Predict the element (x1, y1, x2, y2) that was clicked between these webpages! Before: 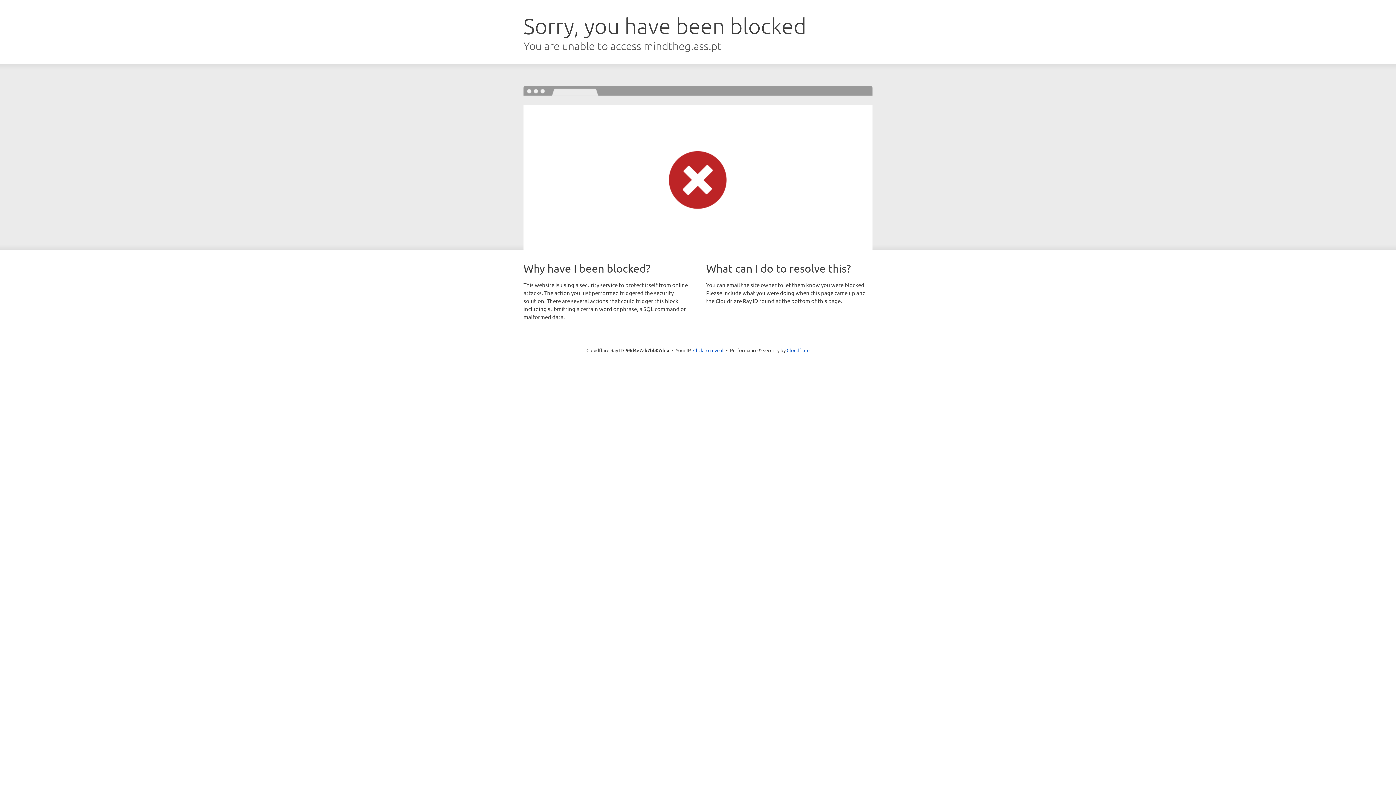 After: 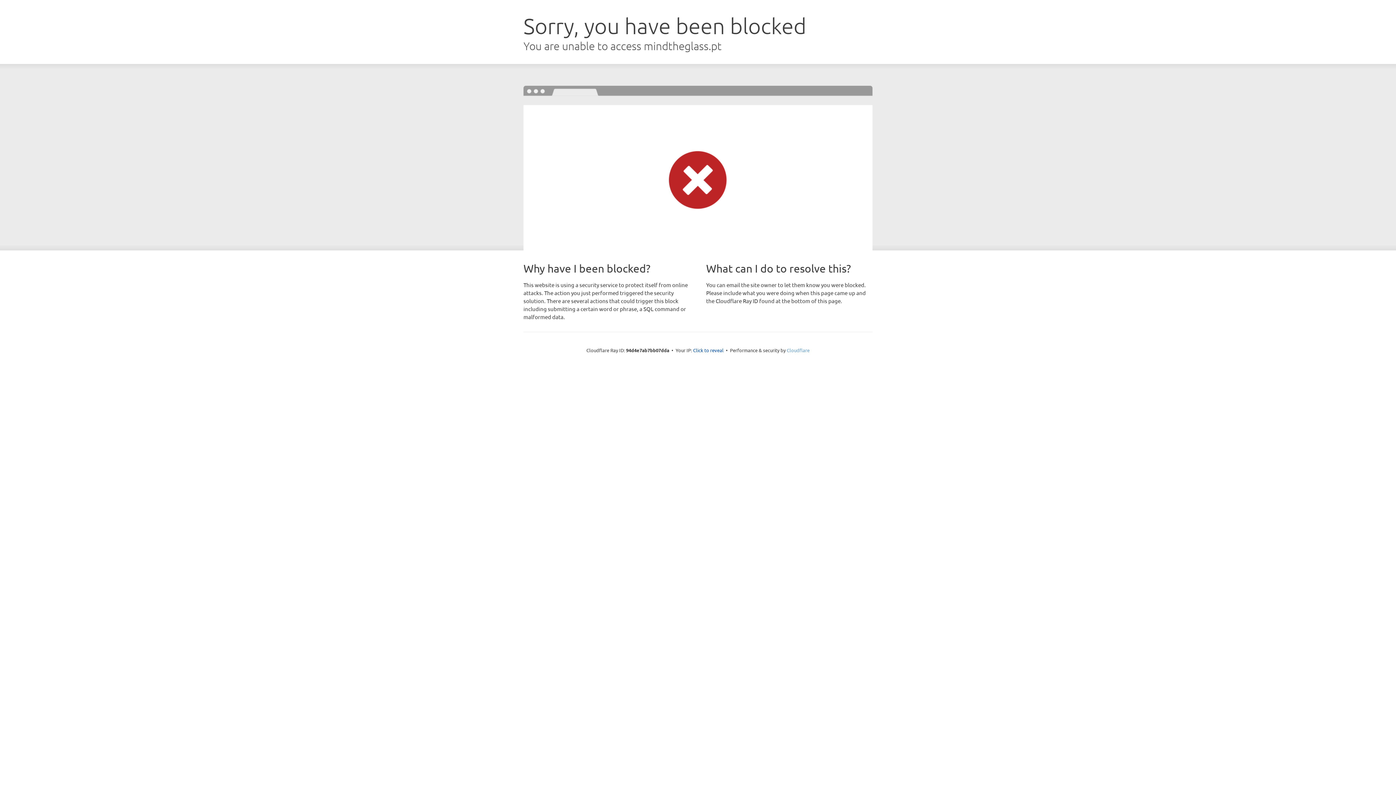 Action: label: Cloudflare bbox: (786, 347, 809, 353)